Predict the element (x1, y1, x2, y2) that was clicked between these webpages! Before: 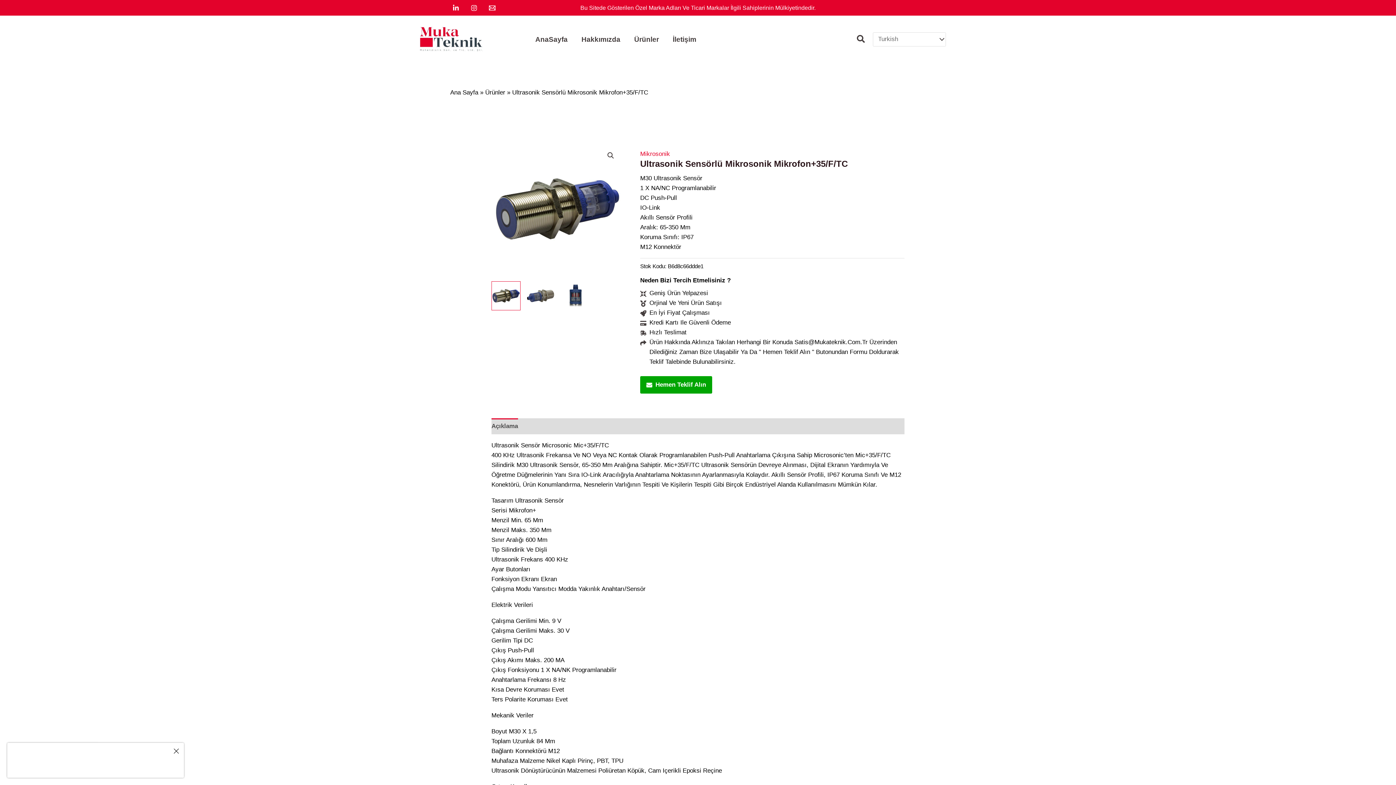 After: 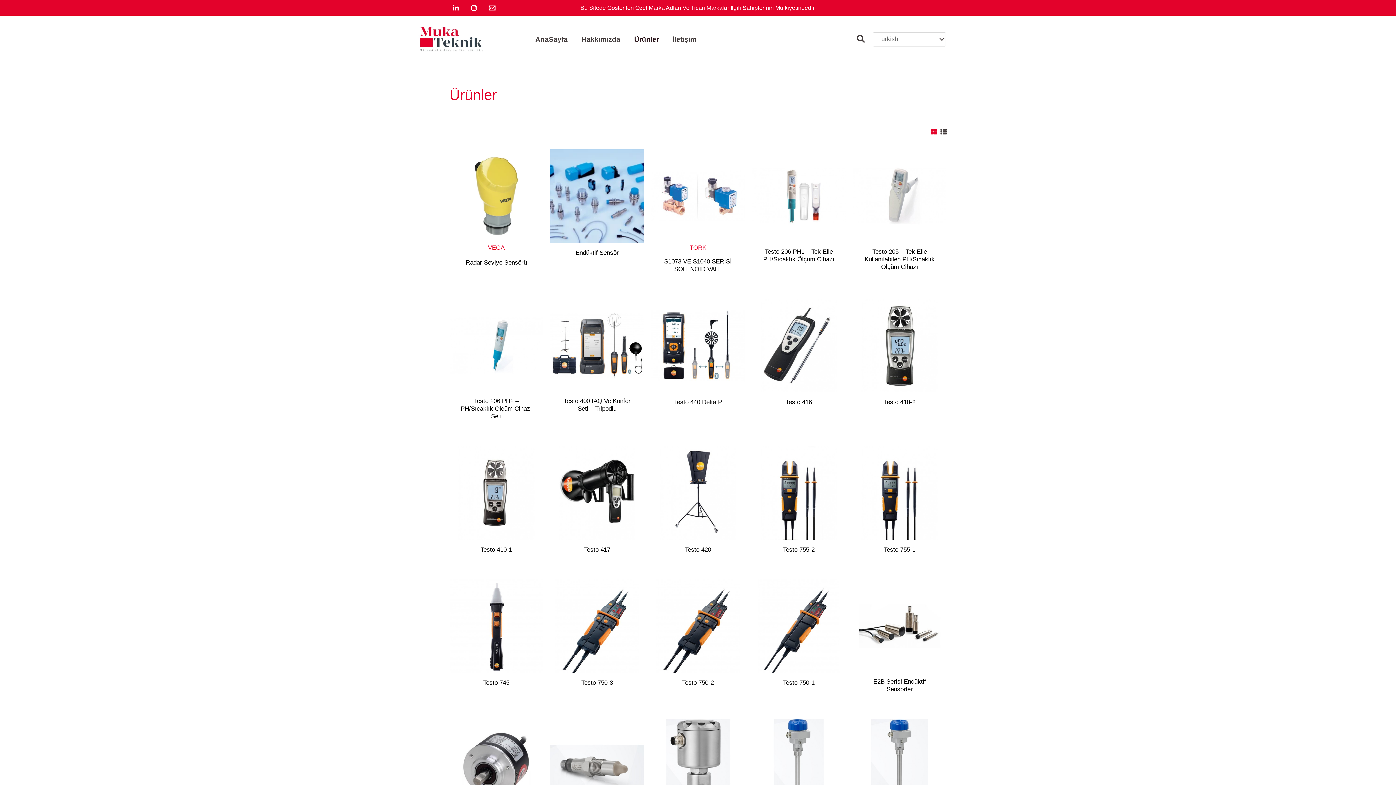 Action: bbox: (627, 16, 666, 62) label: Ürünler